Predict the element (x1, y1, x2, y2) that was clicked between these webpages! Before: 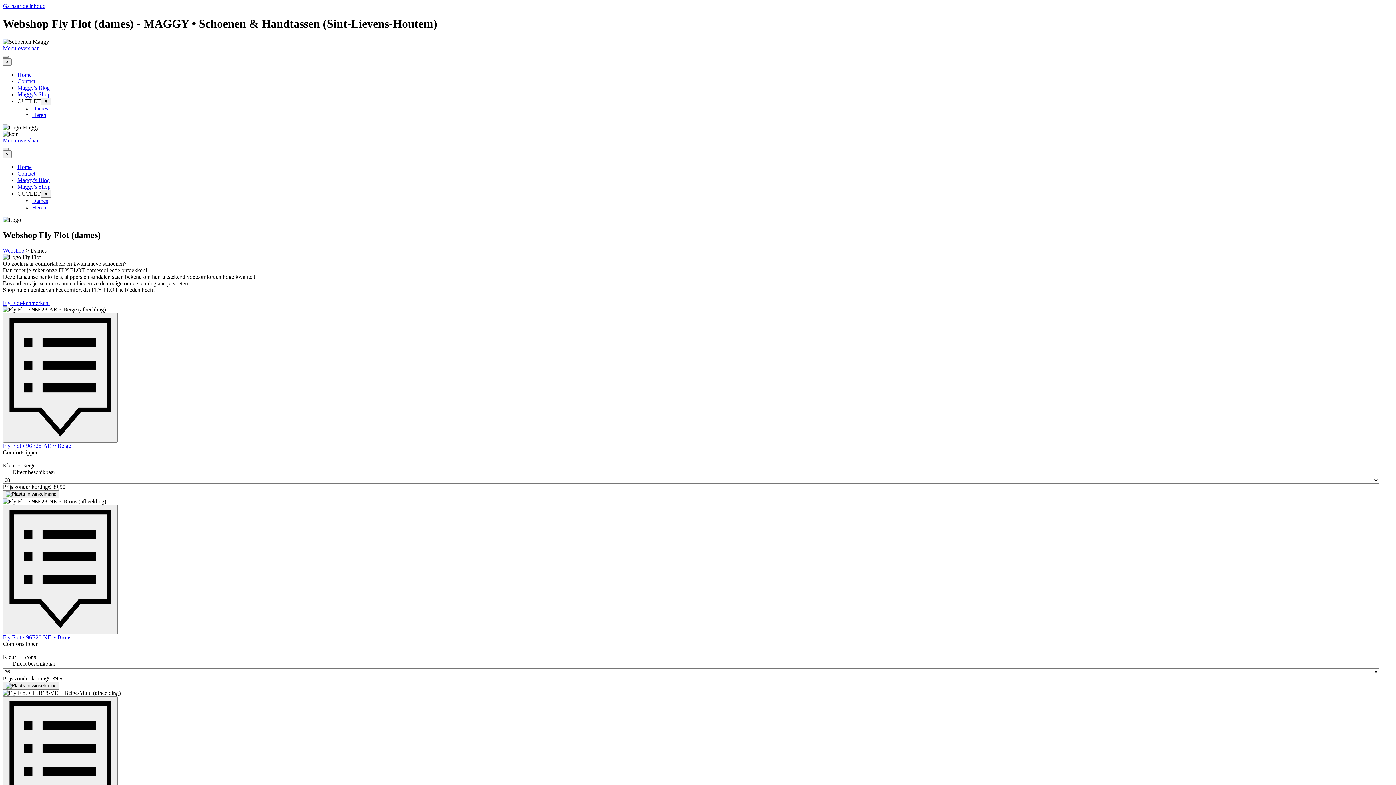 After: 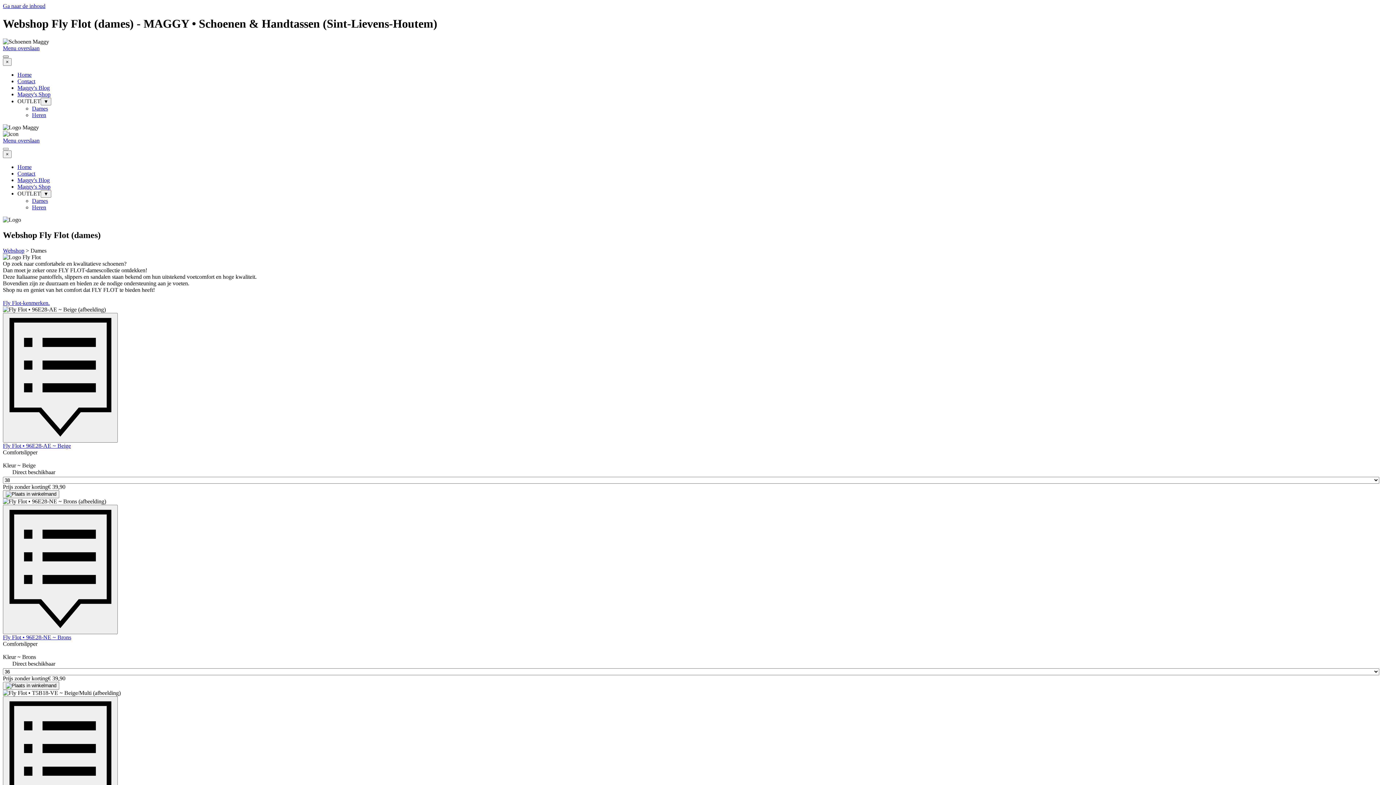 Action: label: Menu weergeven bbox: (2, 55, 8, 57)